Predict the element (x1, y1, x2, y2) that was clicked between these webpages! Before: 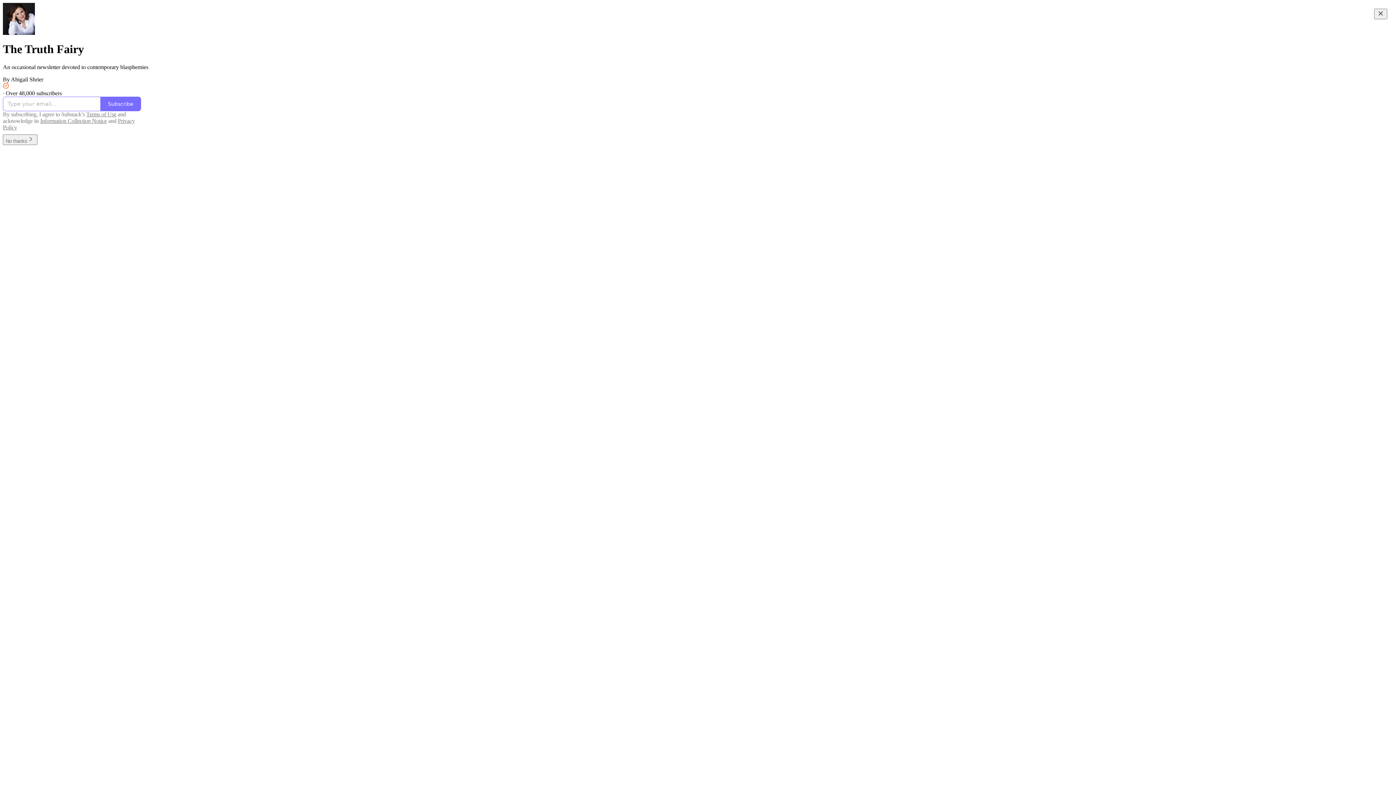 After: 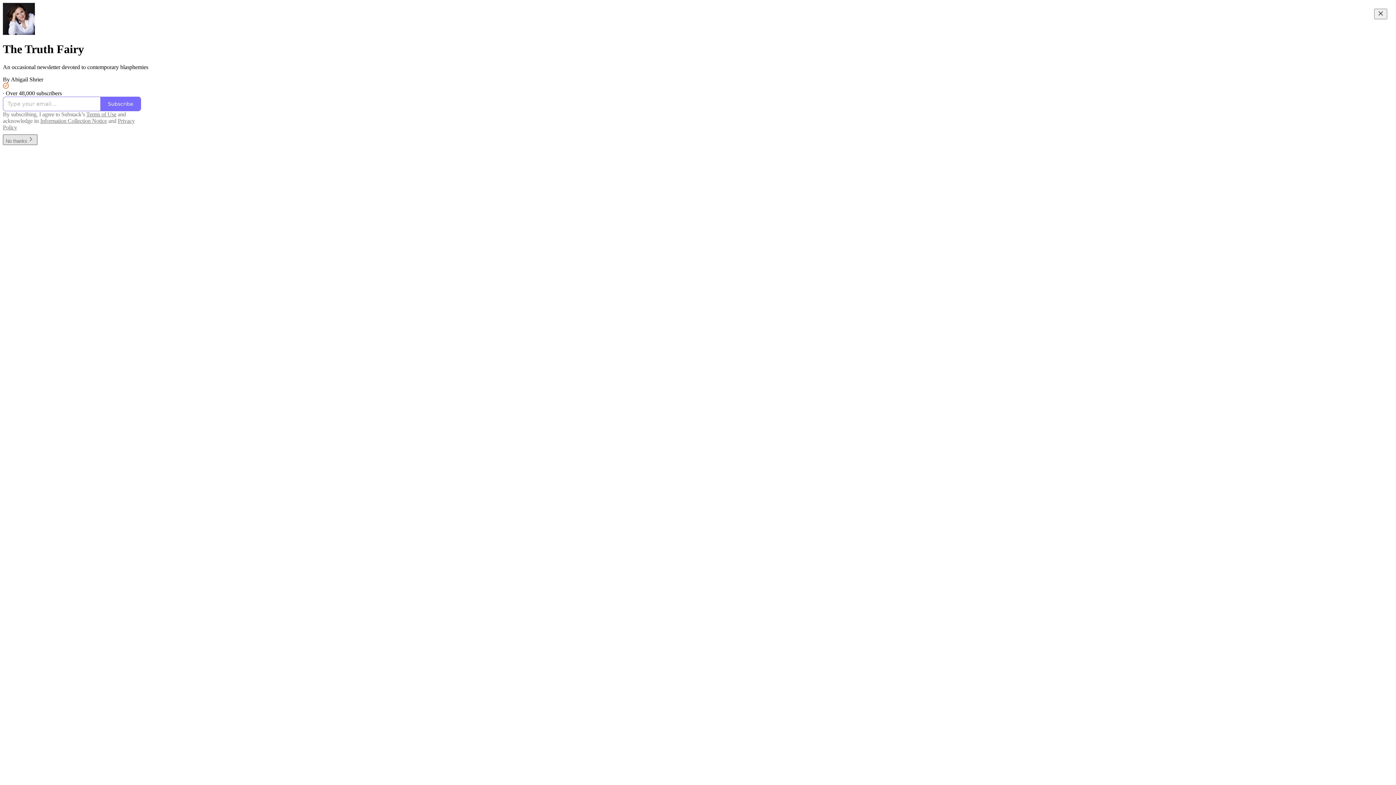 Action: bbox: (2, 134, 37, 145) label: No thanks